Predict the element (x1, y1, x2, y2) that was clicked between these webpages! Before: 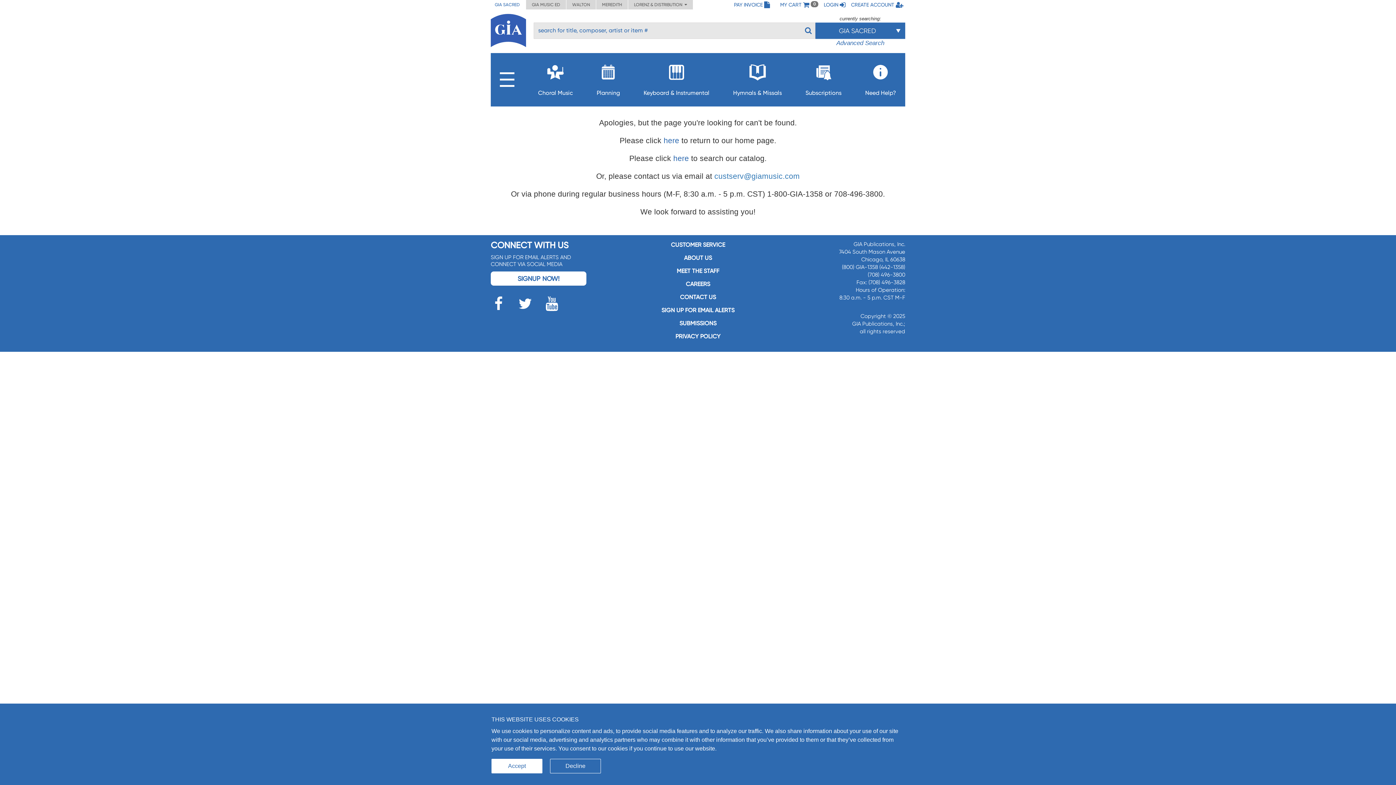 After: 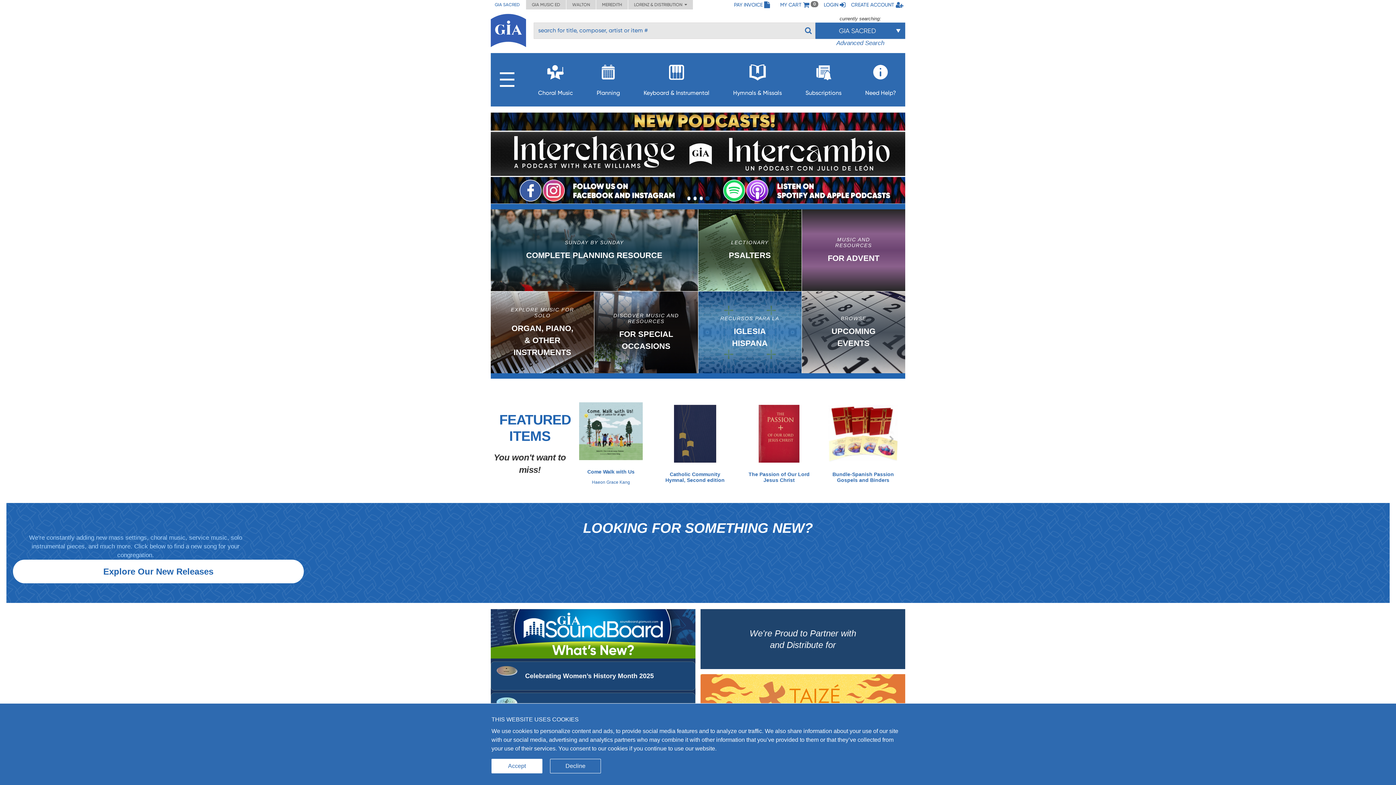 Action: bbox: (490, 26, 526, 33)